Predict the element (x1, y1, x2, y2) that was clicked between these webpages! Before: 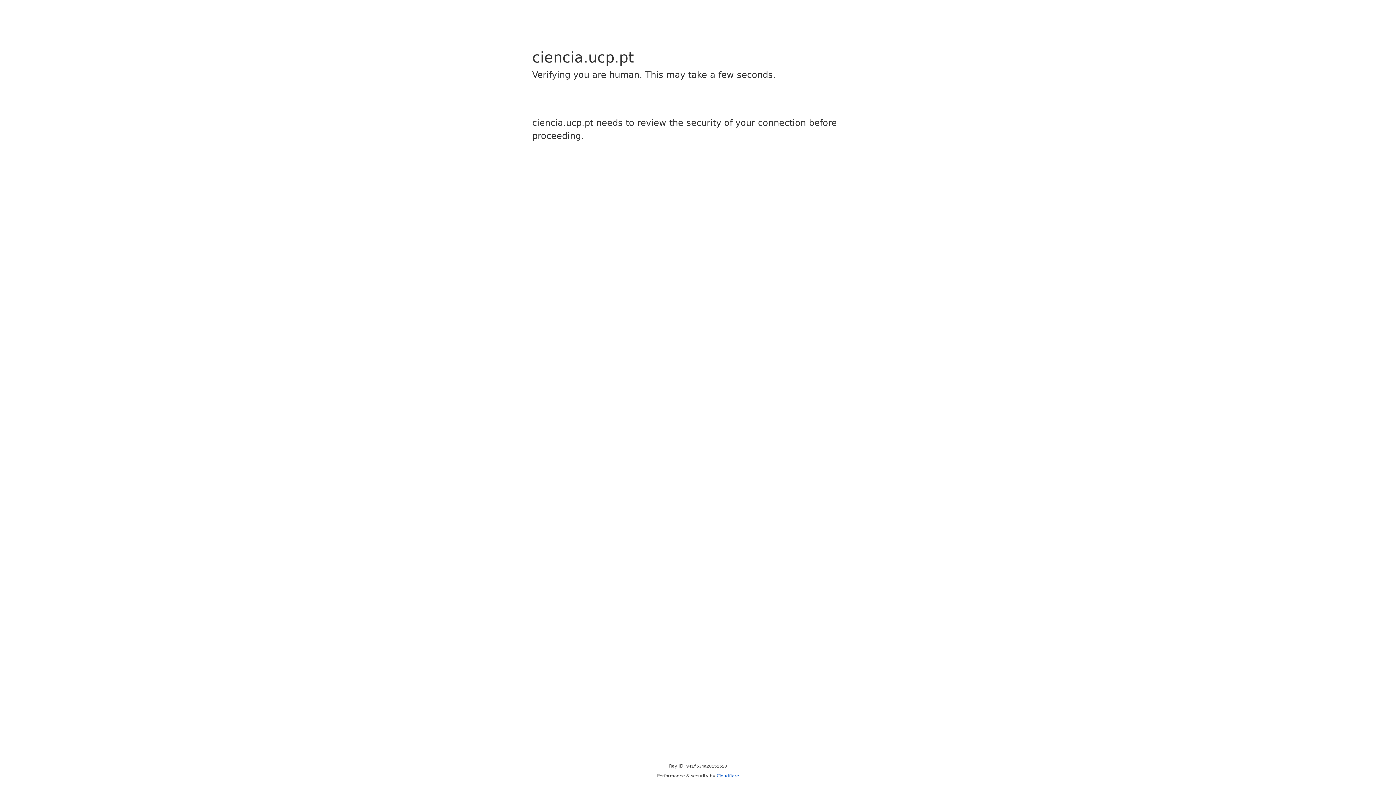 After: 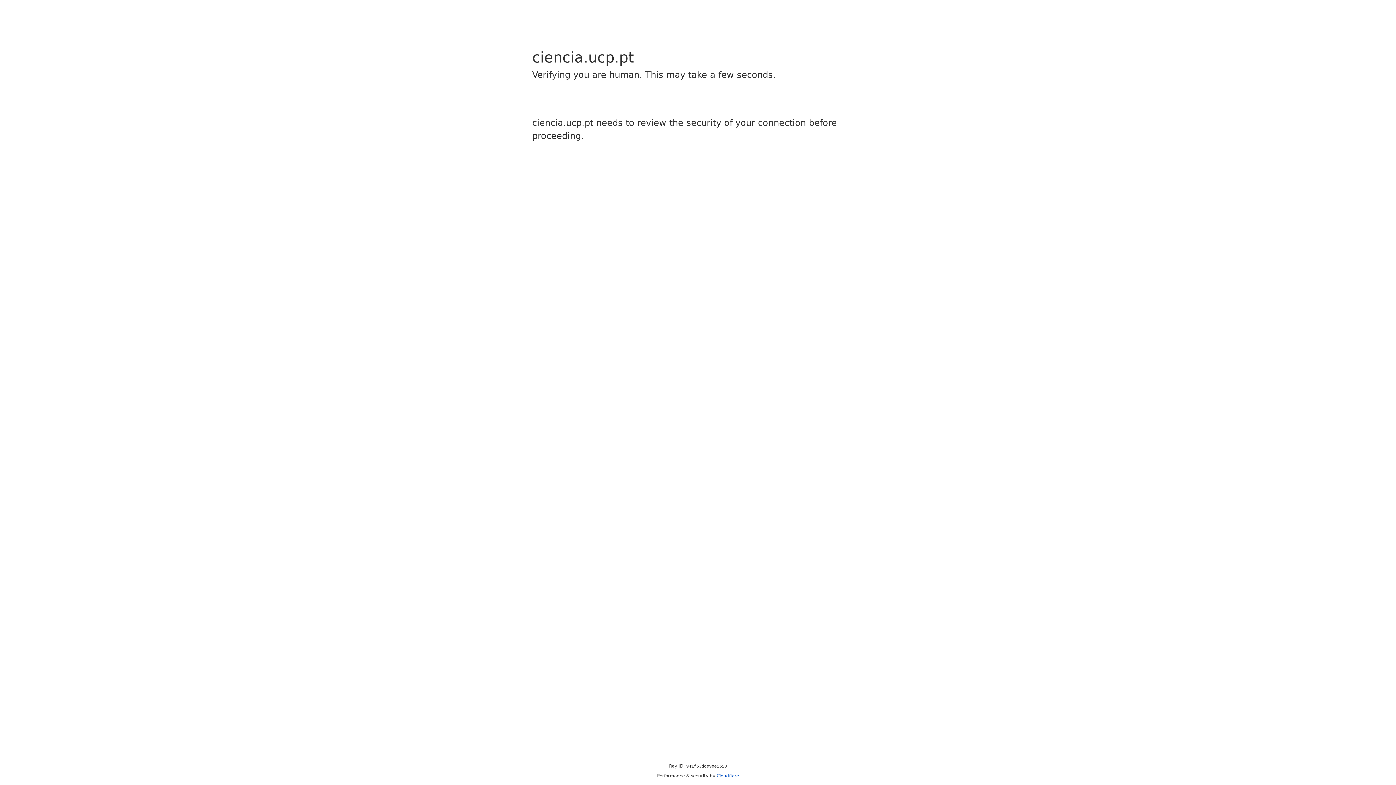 Action: bbox: (716, 773, 739, 778) label: Cloudflare